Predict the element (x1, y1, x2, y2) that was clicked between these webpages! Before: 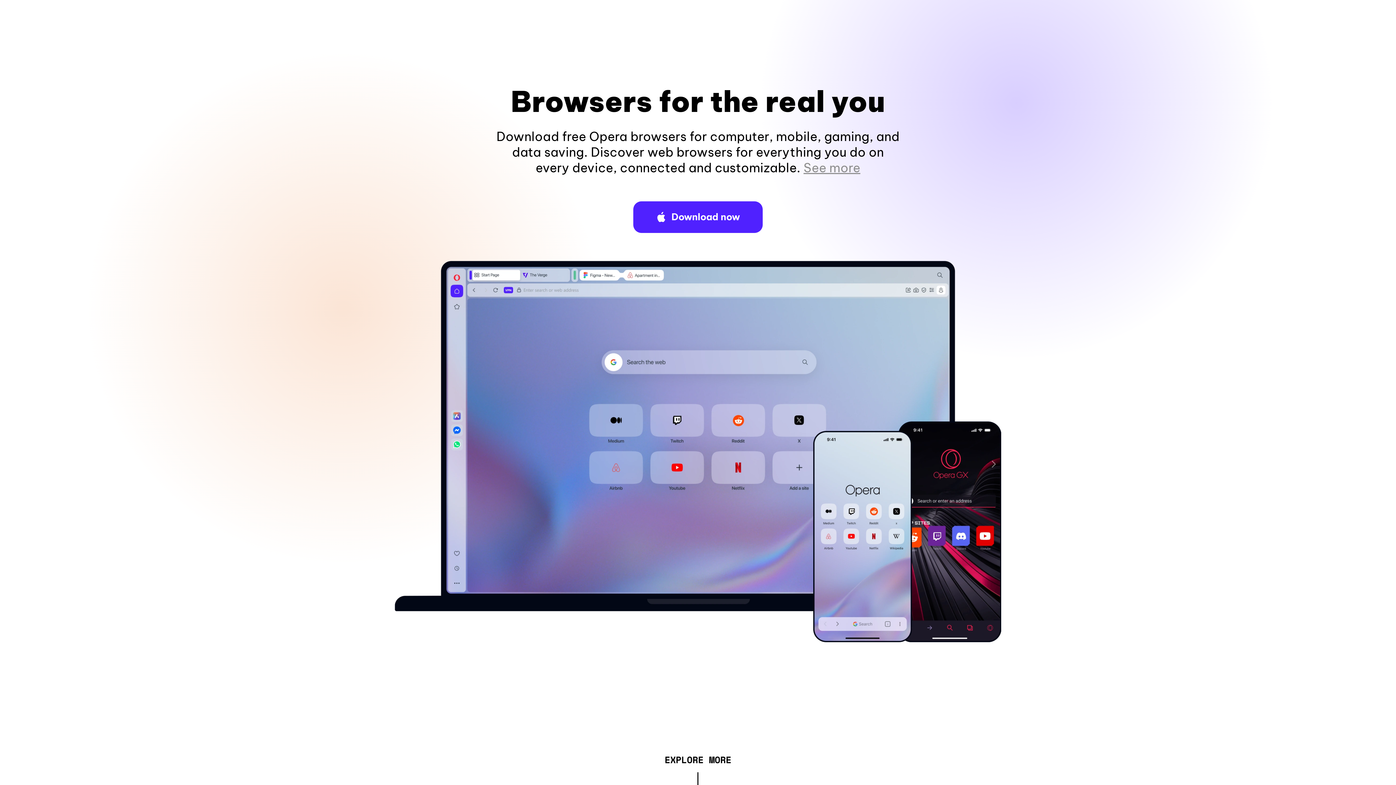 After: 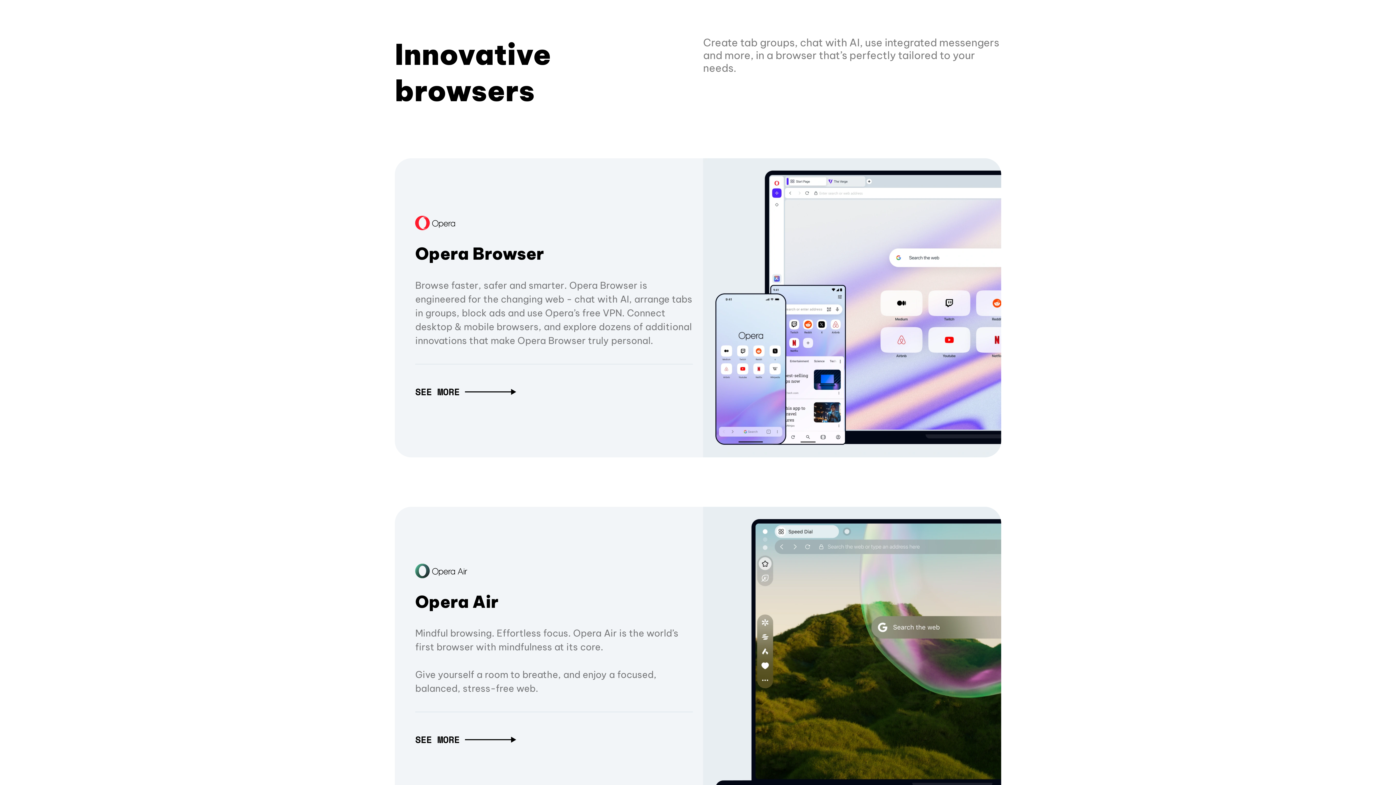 Action: label: EXPLORE MORE bbox: (664, 757, 731, 765)